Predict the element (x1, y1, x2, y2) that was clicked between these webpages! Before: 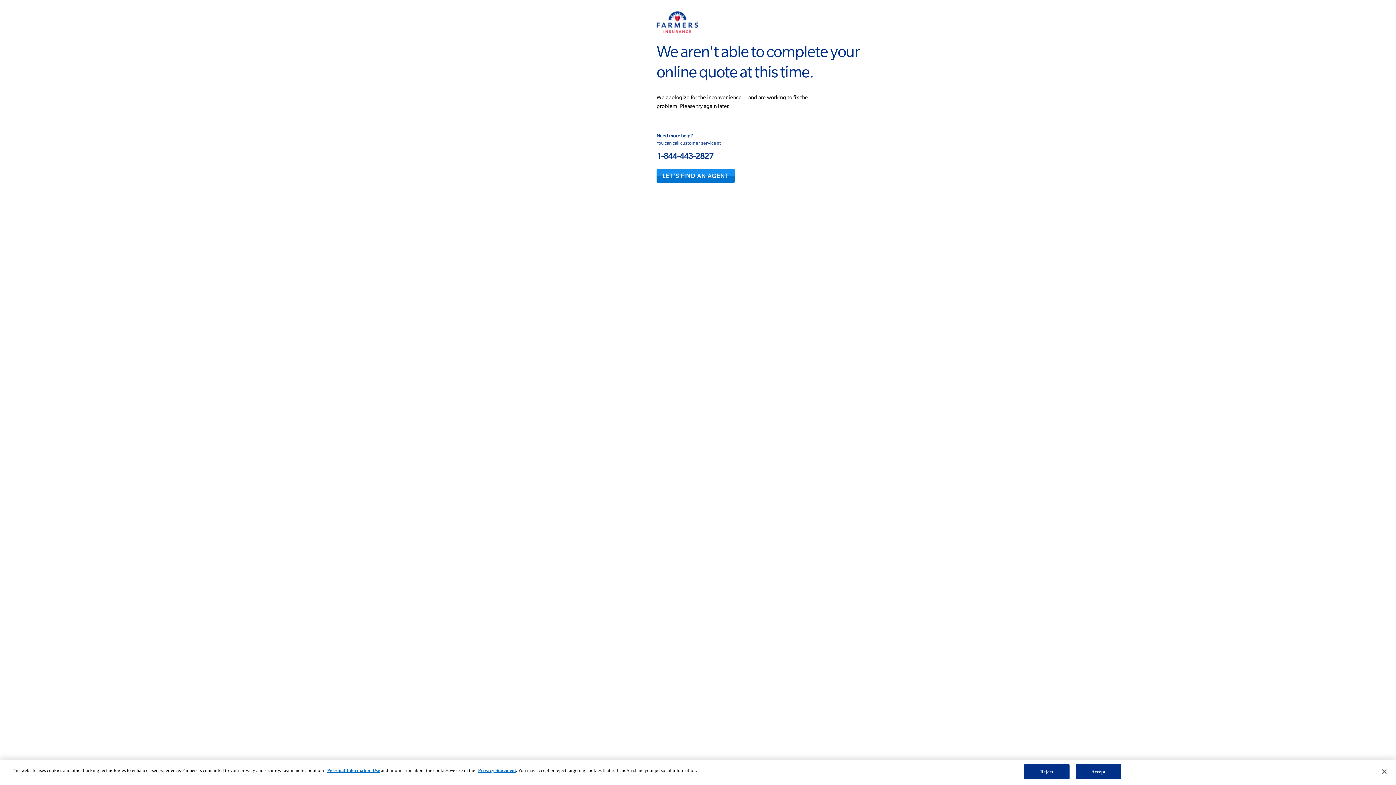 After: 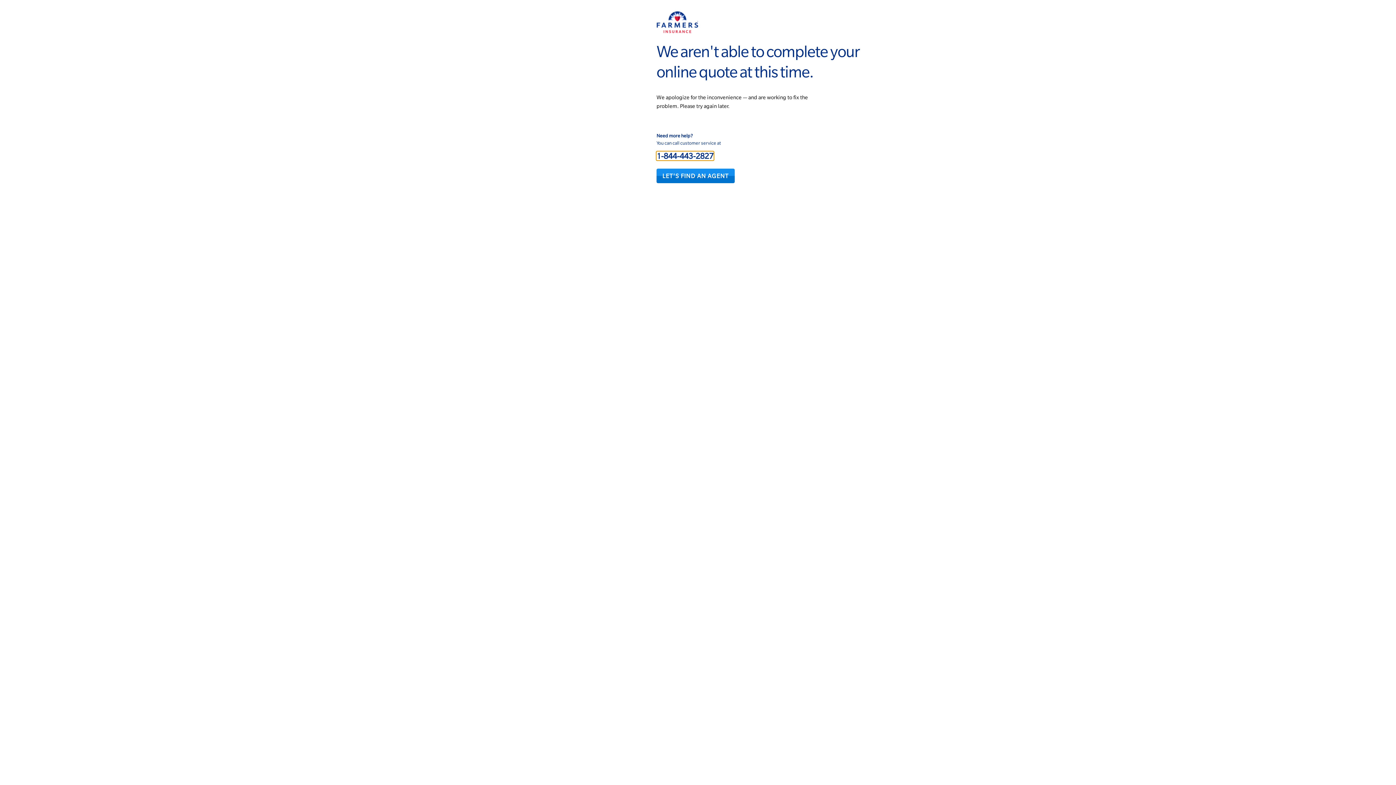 Action: label: 1-844-443-2827 bbox: (656, 151, 713, 160)